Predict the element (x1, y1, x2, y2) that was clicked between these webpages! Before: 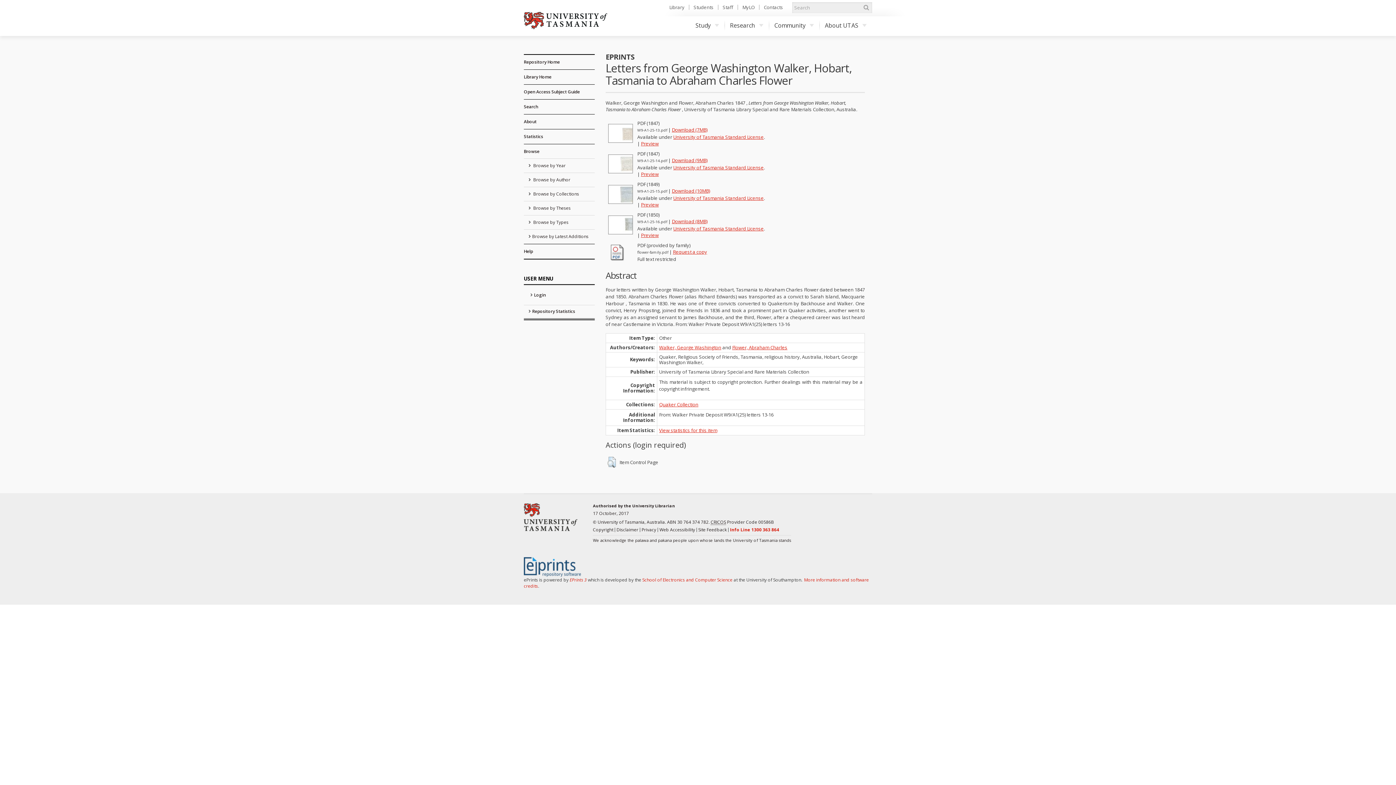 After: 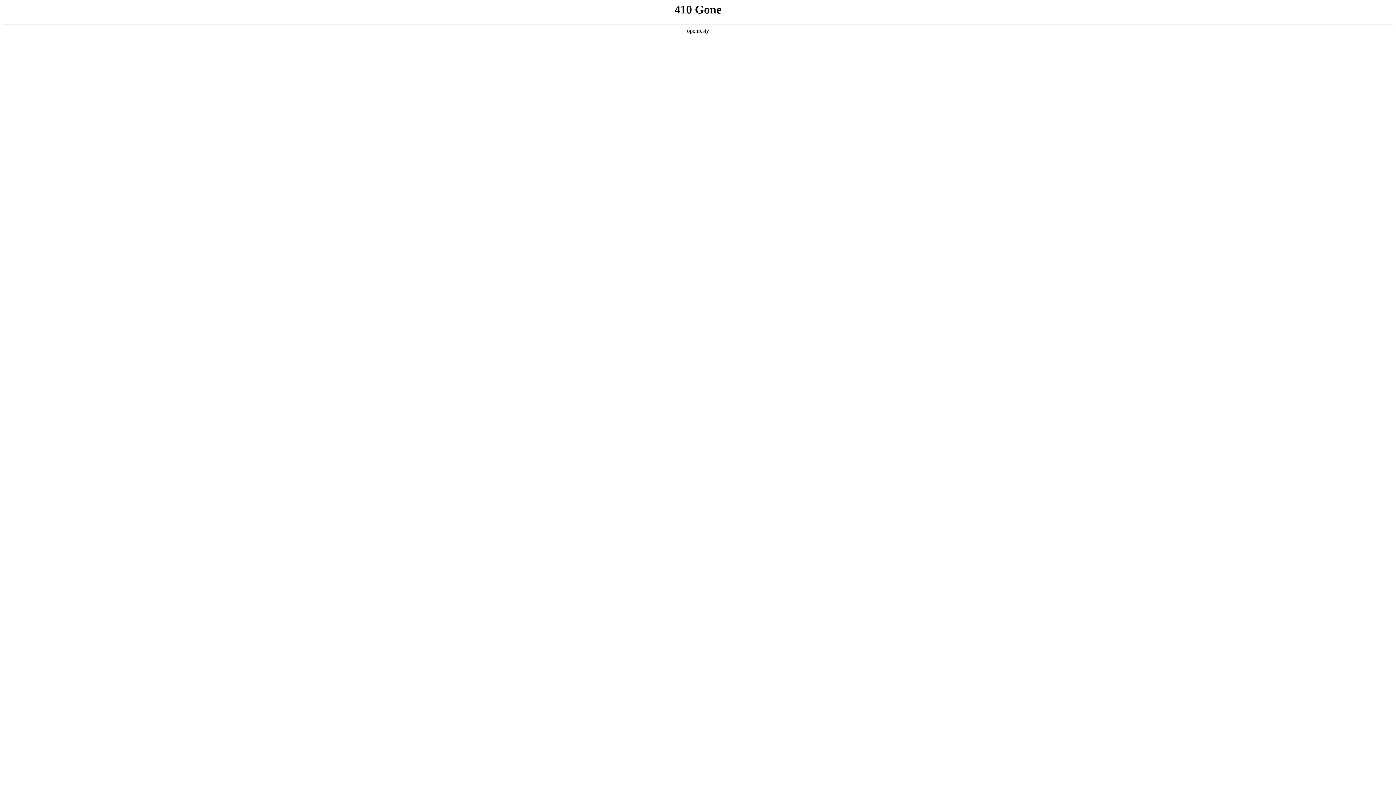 Action: label: About UTAS bbox: (819, 16, 872, 34)